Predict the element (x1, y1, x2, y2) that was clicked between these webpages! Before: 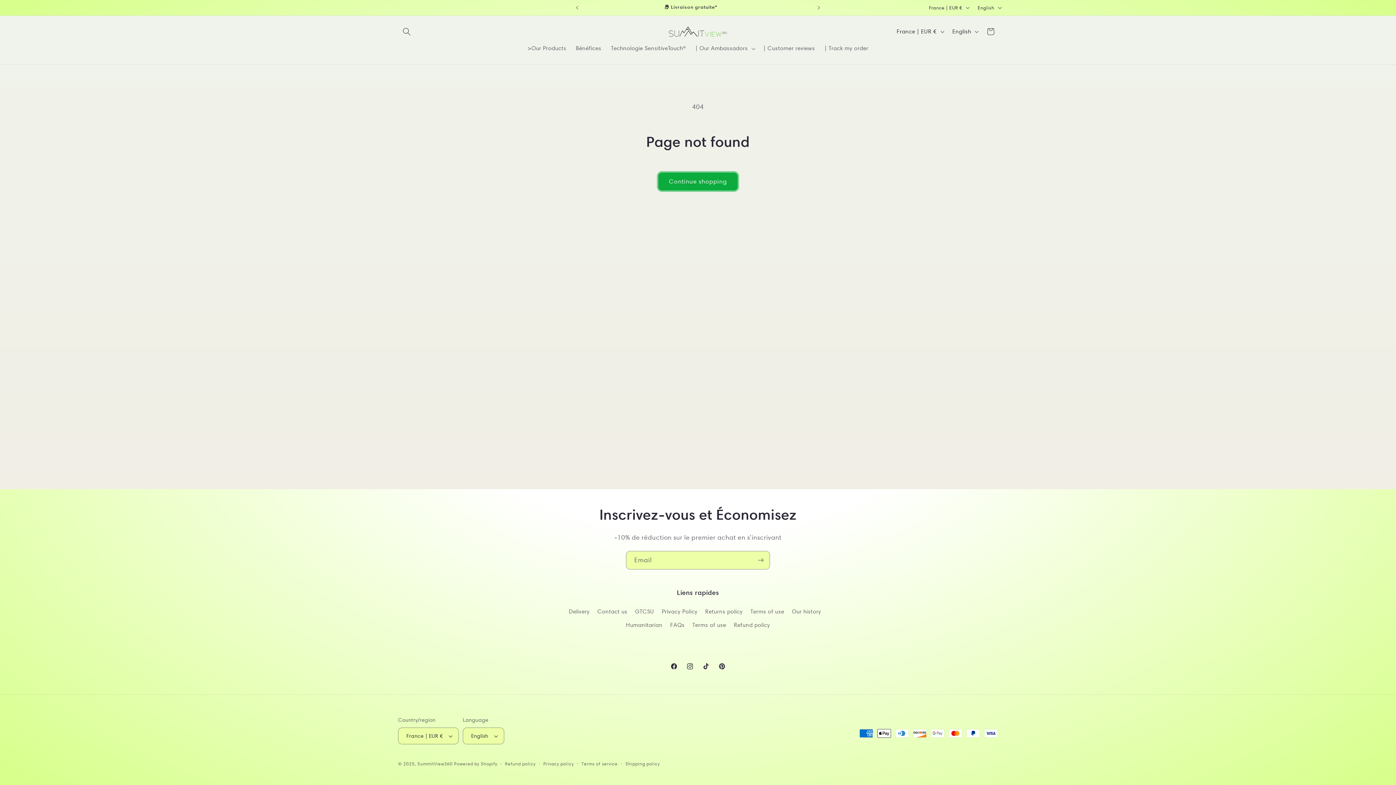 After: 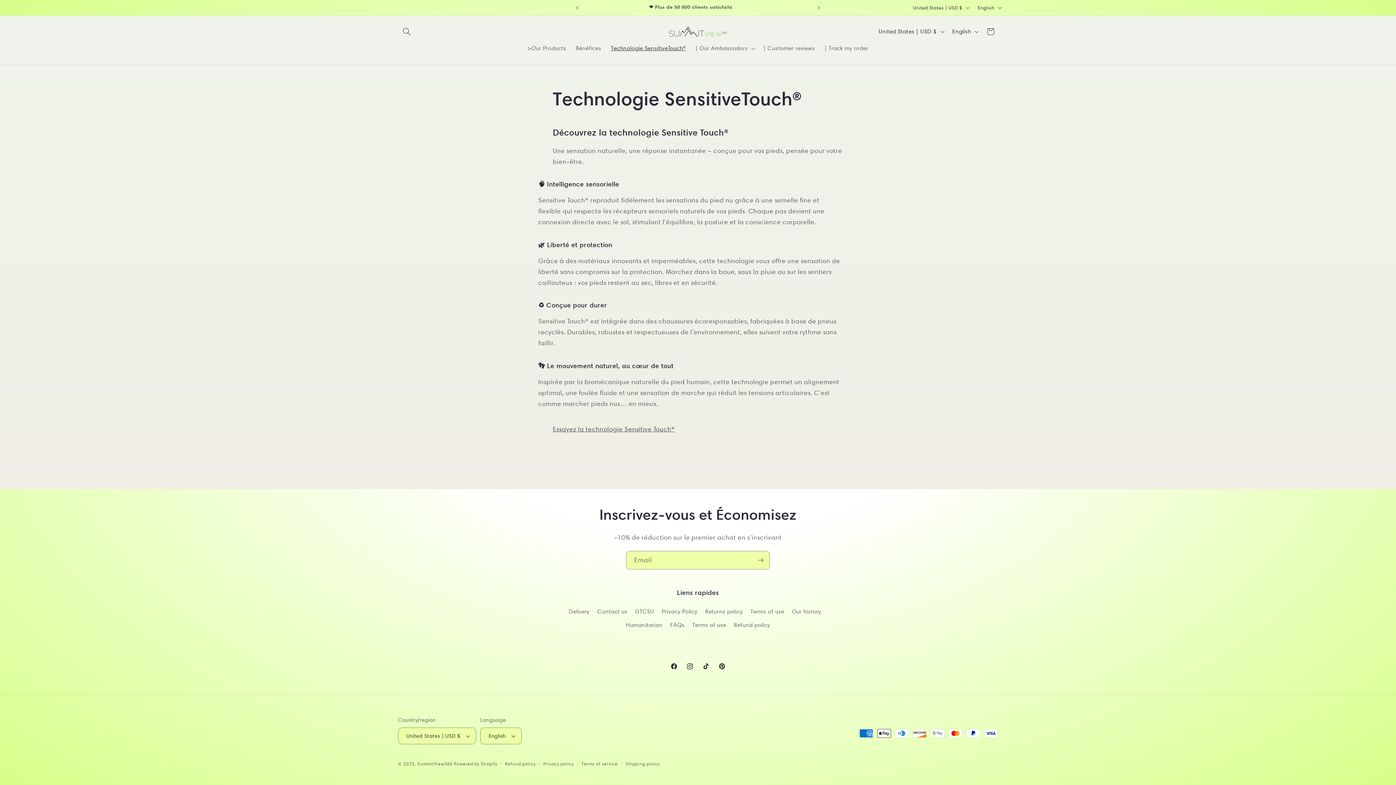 Action: bbox: (606, 40, 690, 56) label: Technologie SensitiveTouch®